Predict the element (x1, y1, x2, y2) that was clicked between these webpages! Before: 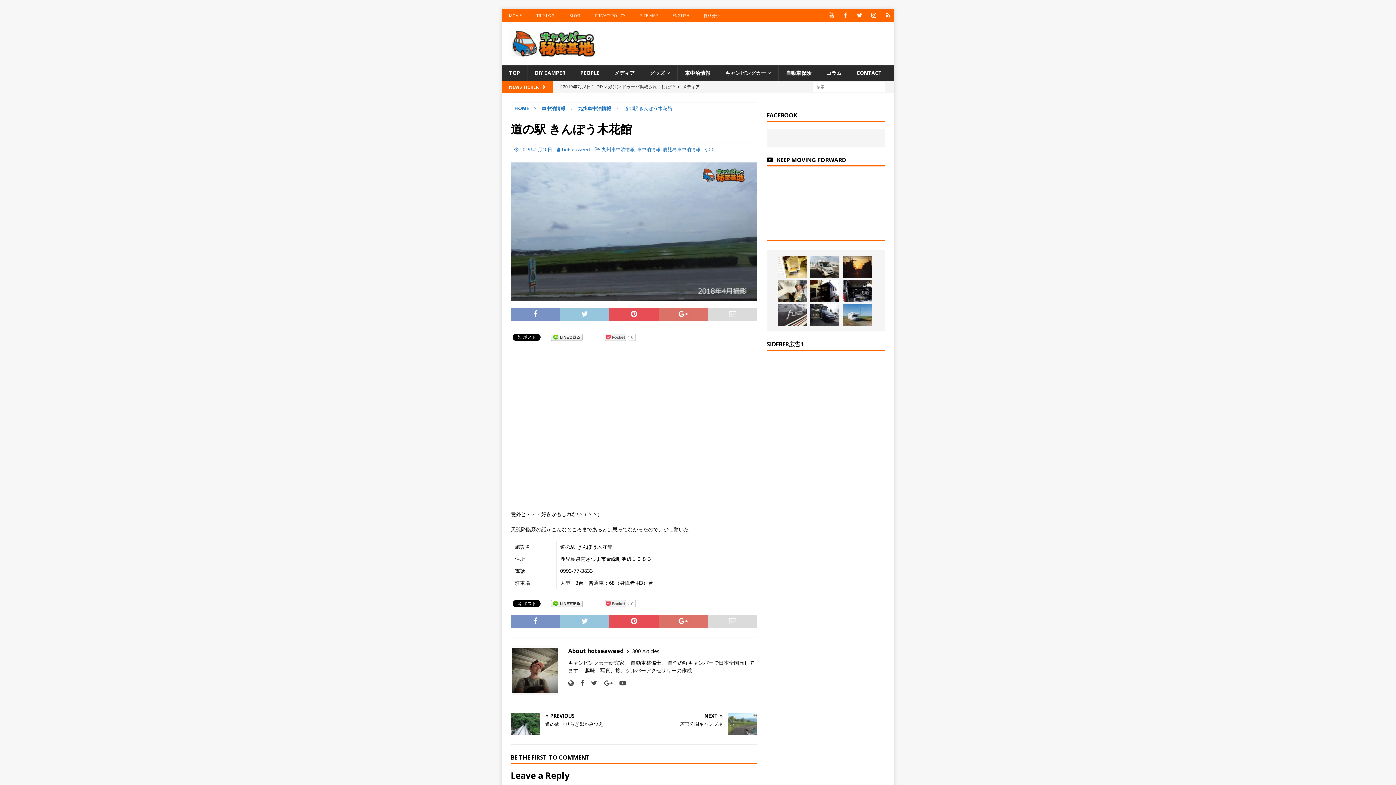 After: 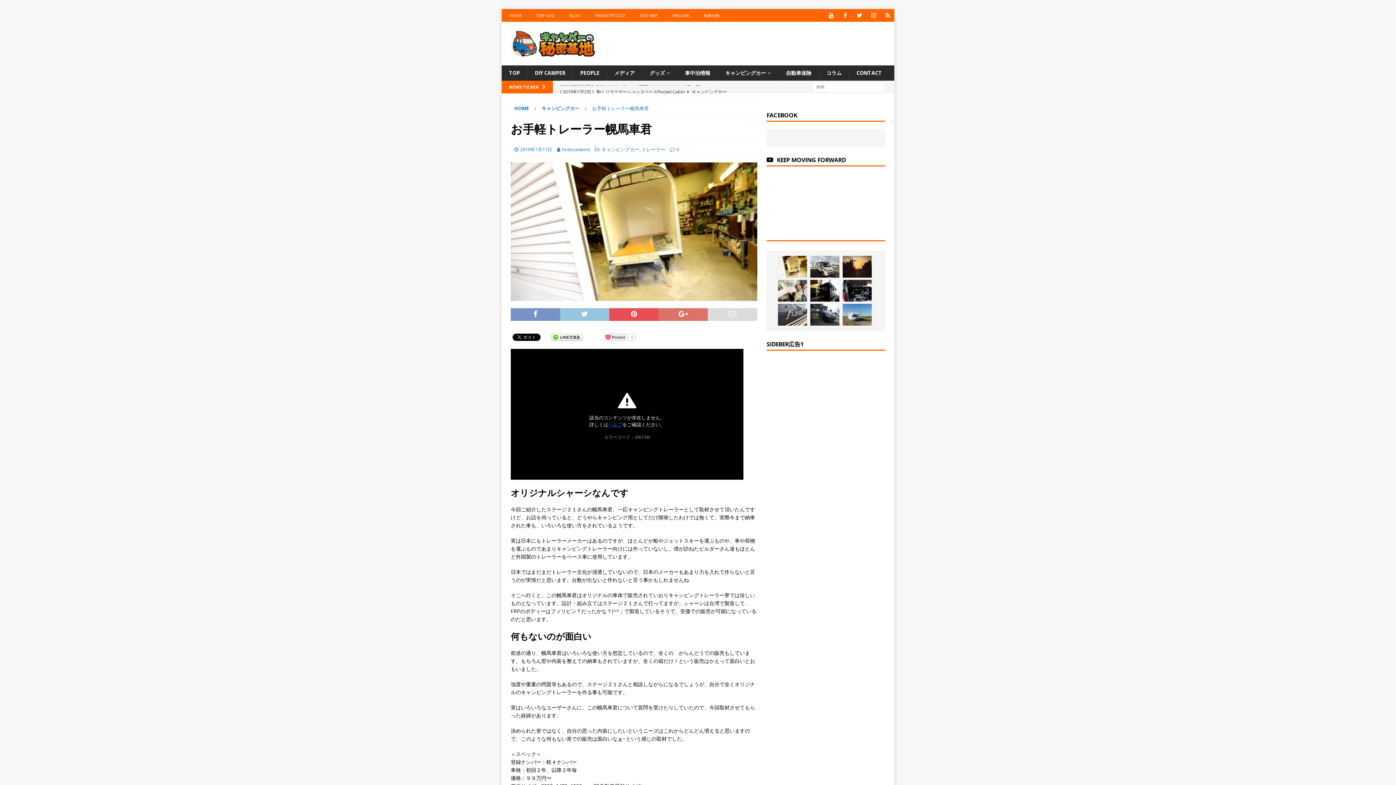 Action: bbox: (778, 256, 807, 277)